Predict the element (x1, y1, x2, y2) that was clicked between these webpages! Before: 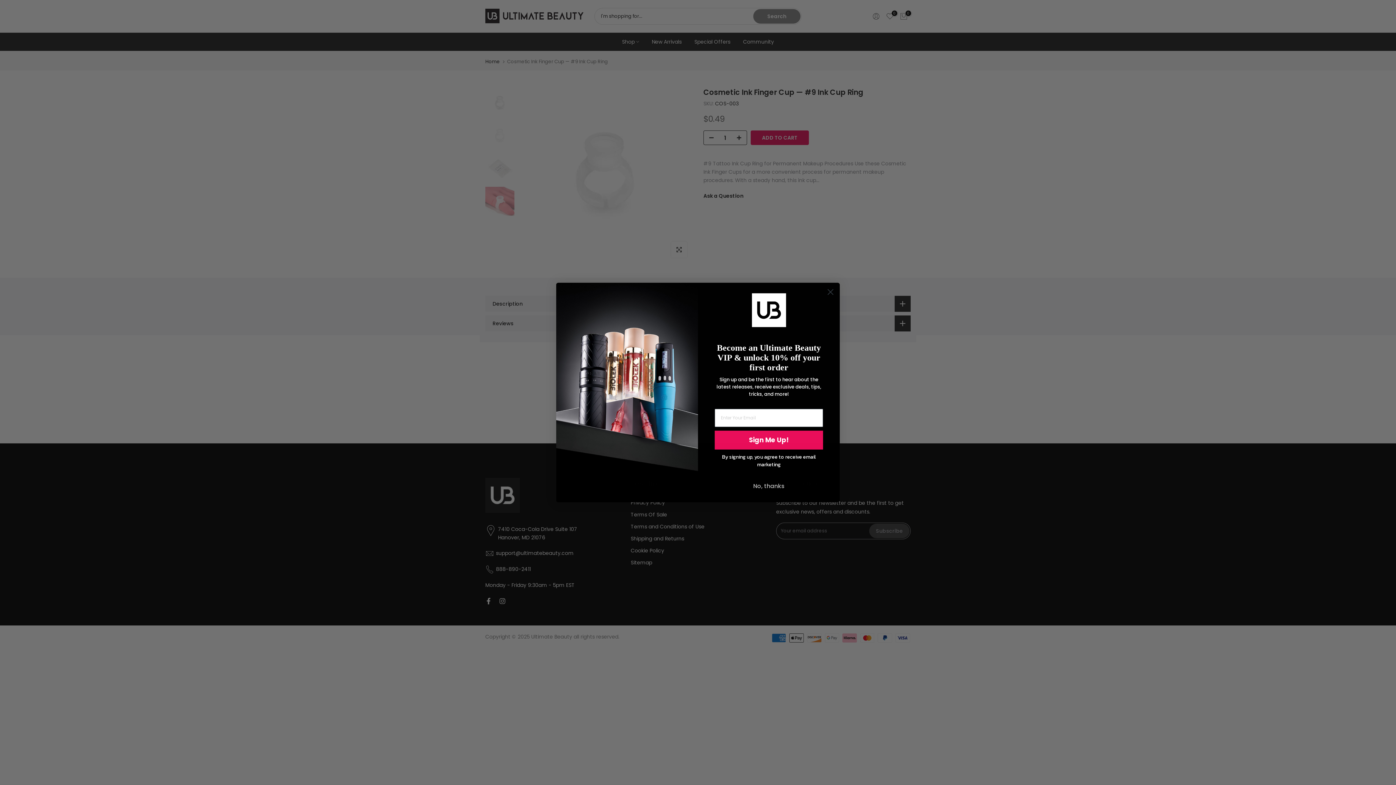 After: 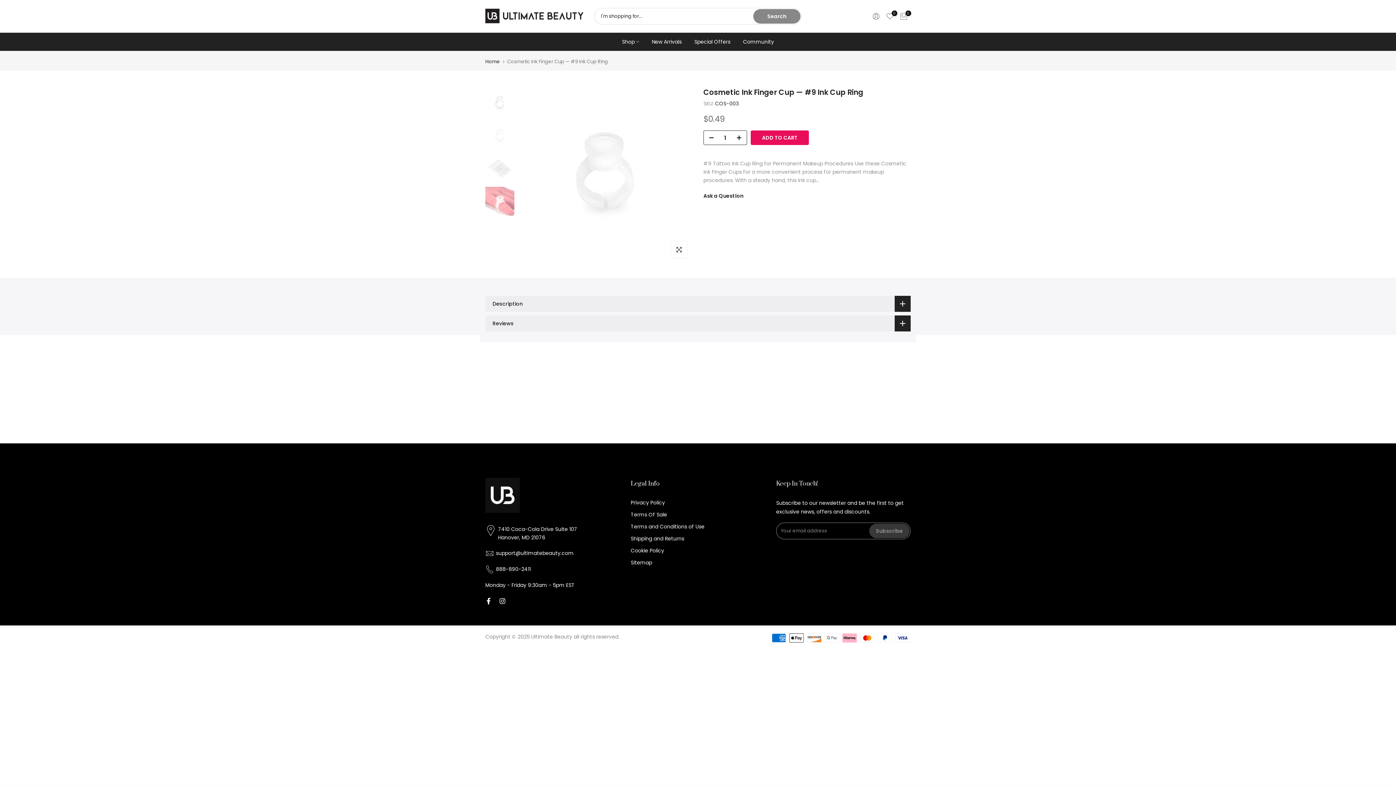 Action: bbox: (714, 479, 823, 493) label: No, thanks